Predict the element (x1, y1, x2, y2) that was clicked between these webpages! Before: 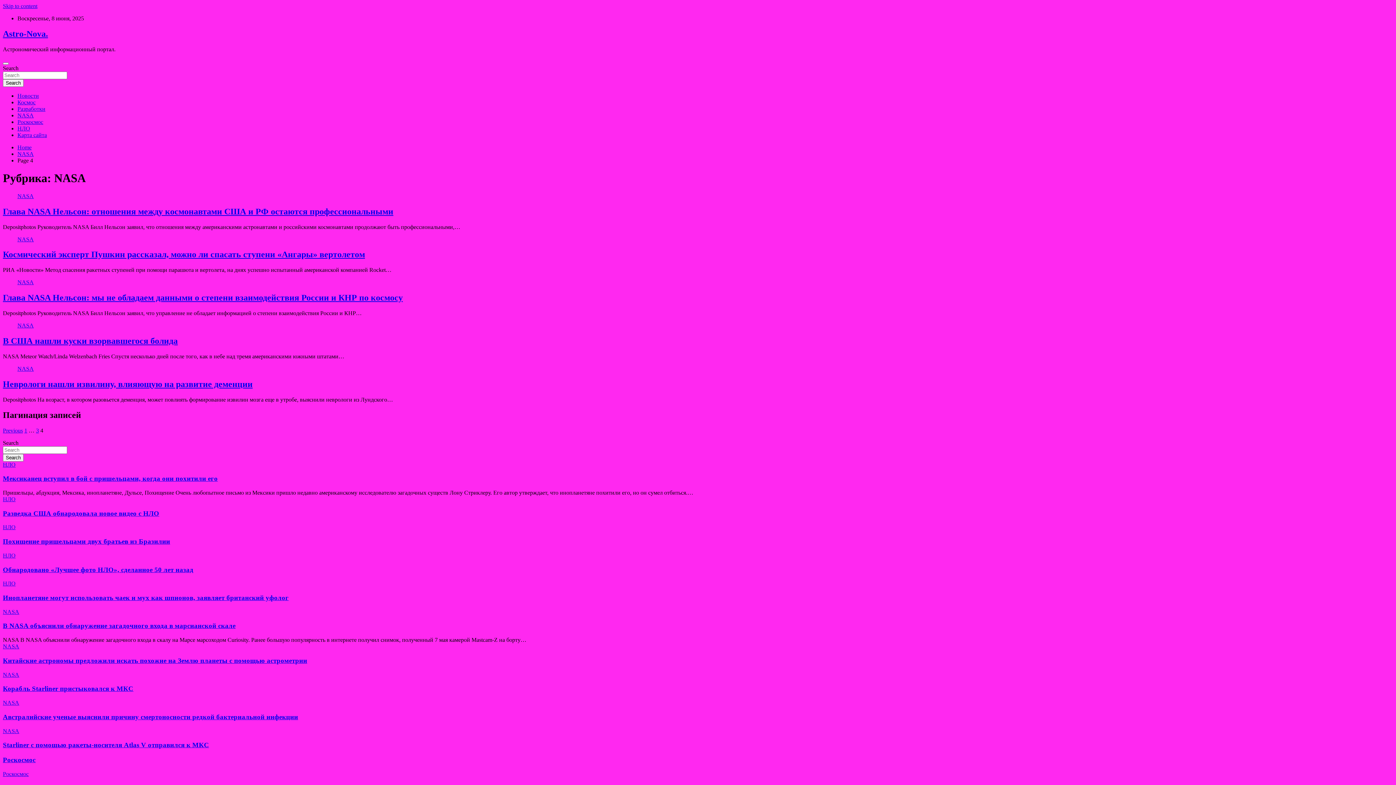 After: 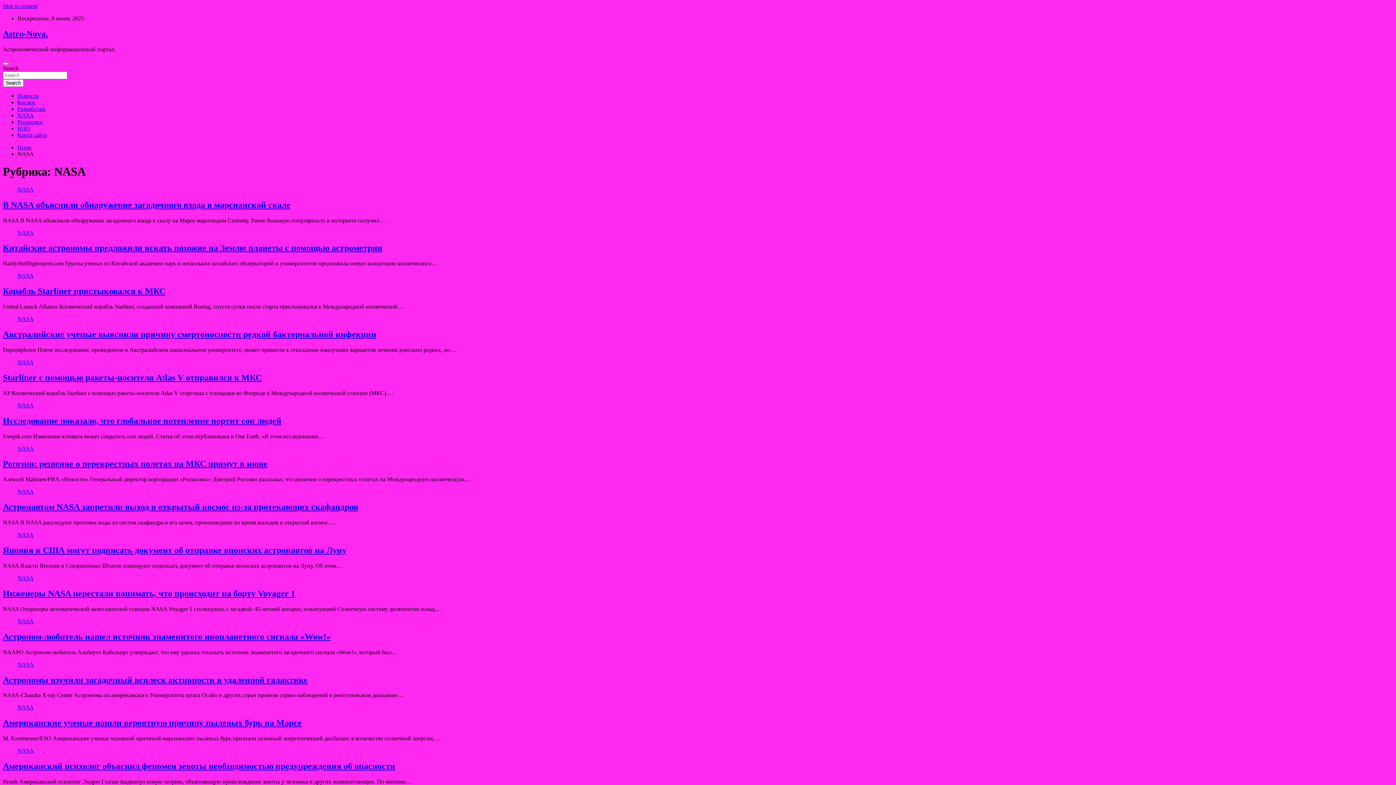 Action: label: NASA bbox: (2, 728, 19, 734)